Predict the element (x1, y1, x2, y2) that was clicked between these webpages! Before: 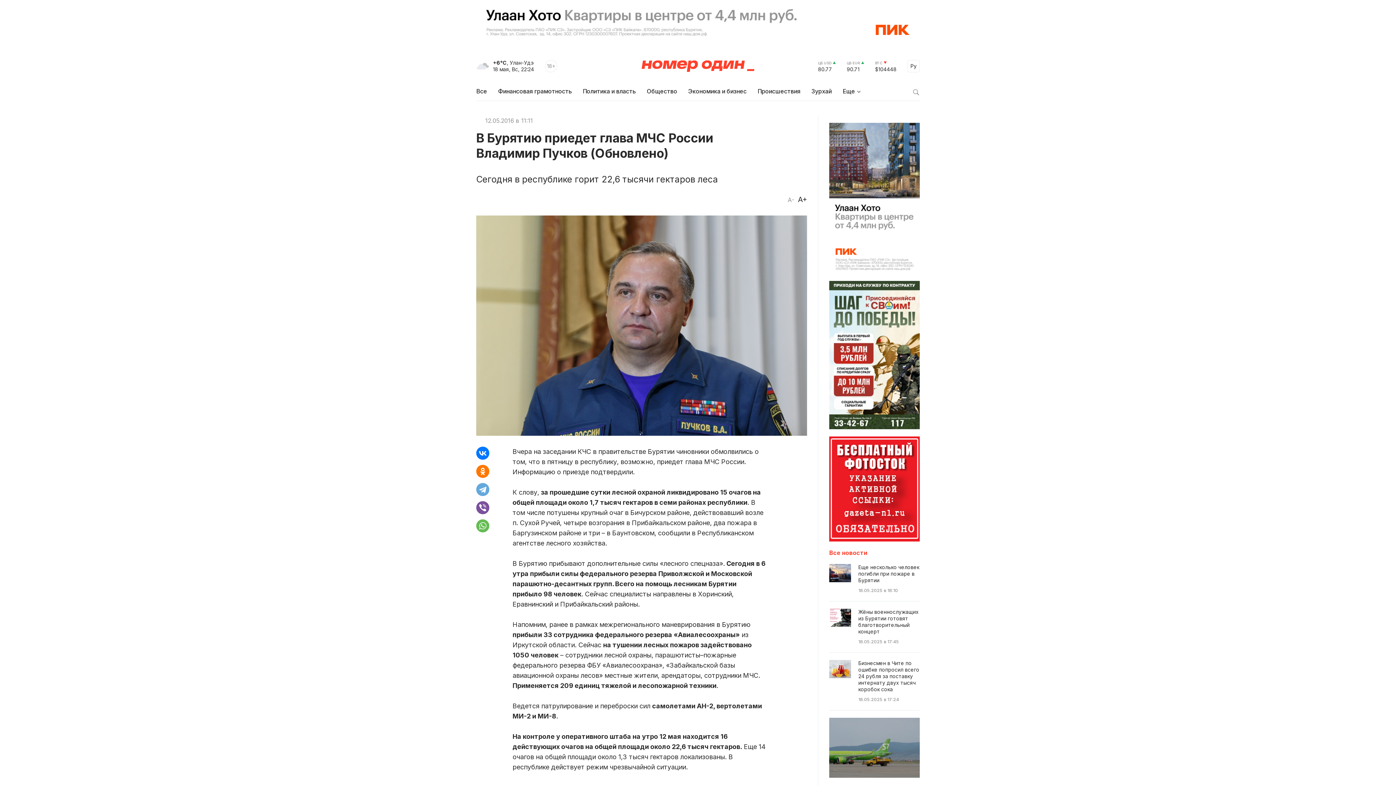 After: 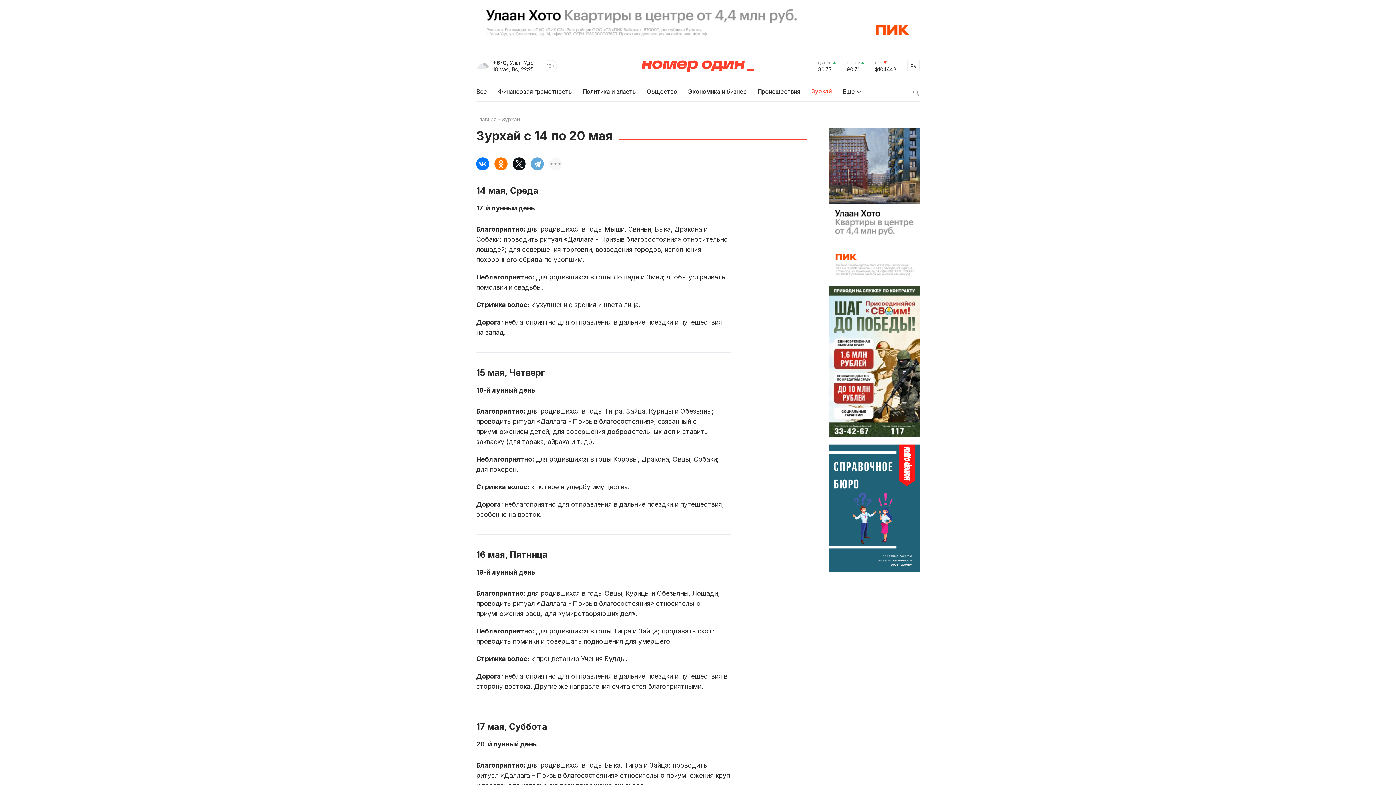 Action: bbox: (811, 87, 832, 100) label: Зурхай